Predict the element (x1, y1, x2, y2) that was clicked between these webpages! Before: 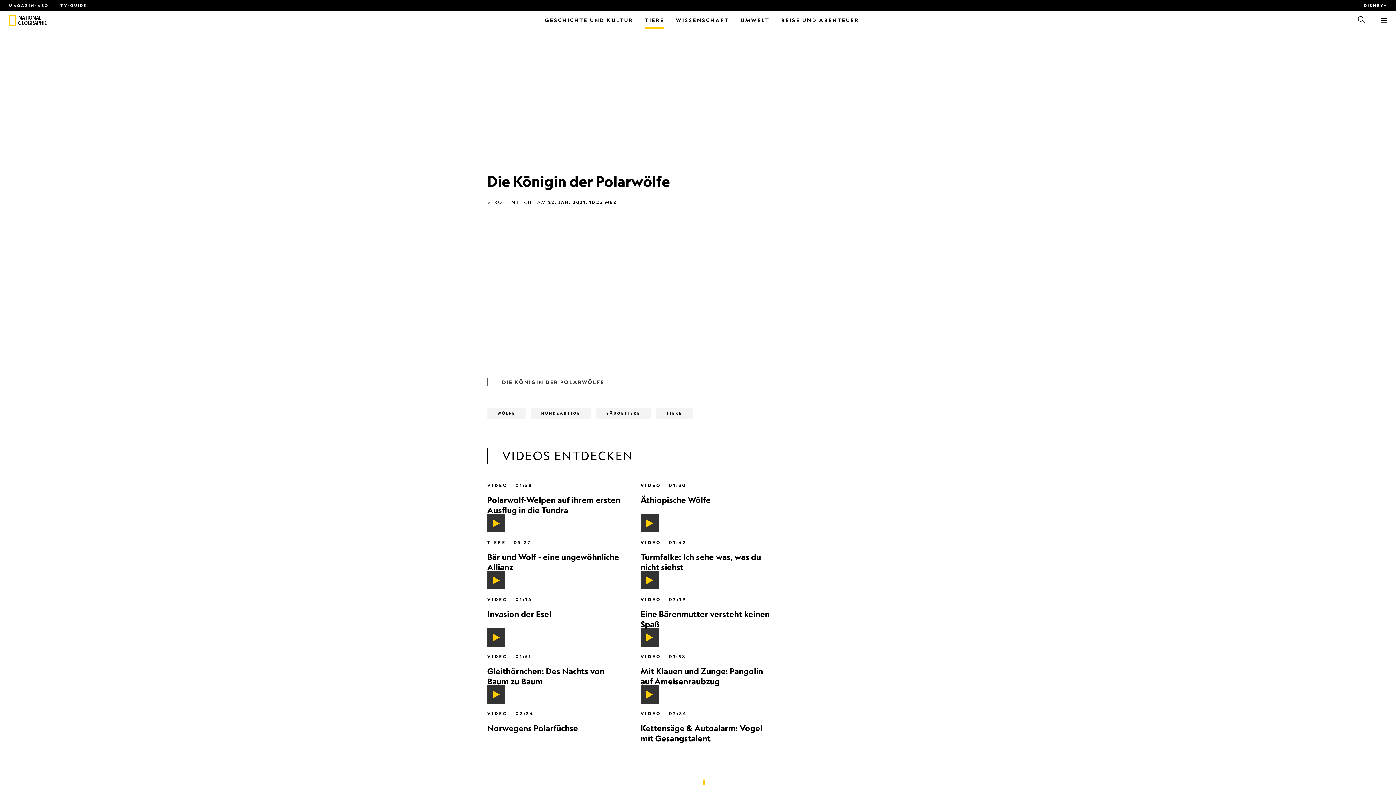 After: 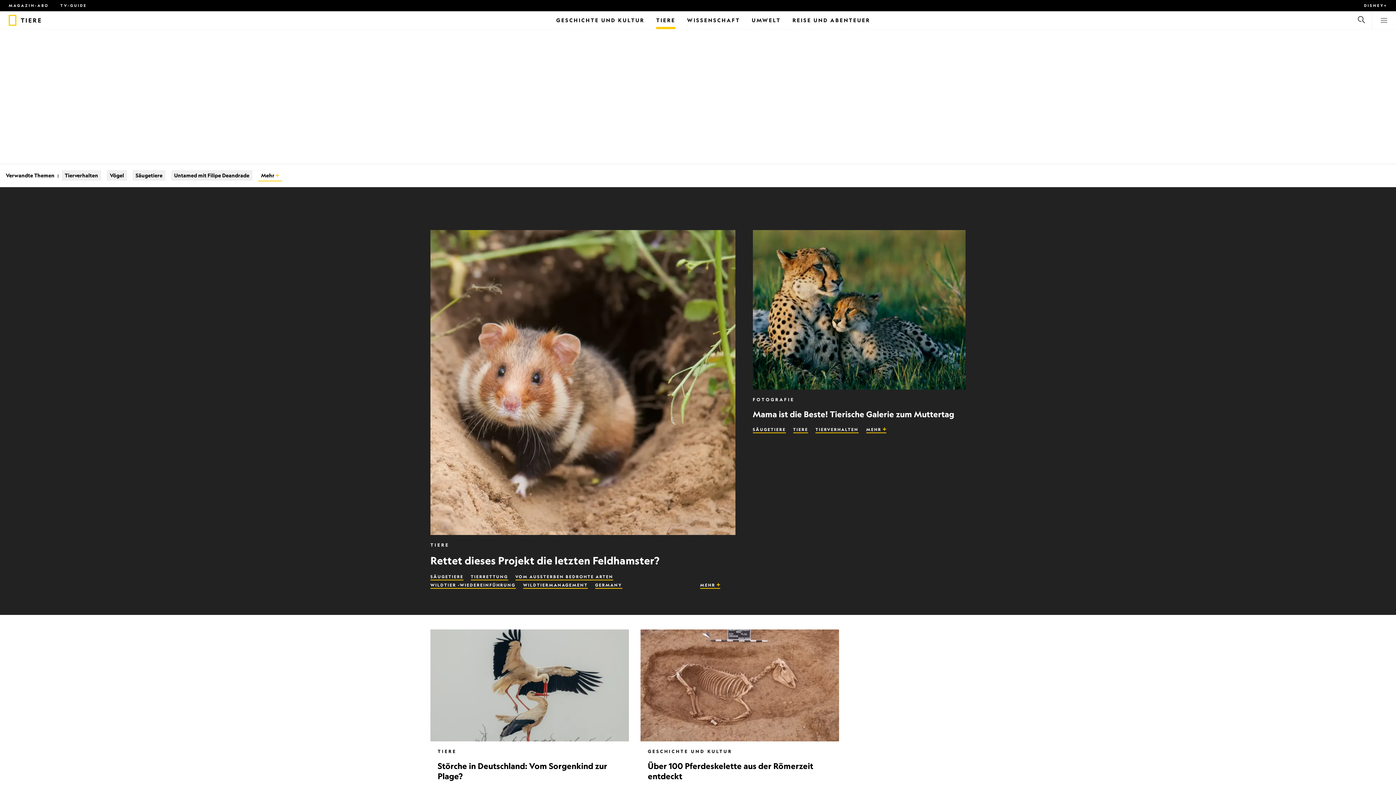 Action: bbox: (656, 408, 692, 419) label: TIERE